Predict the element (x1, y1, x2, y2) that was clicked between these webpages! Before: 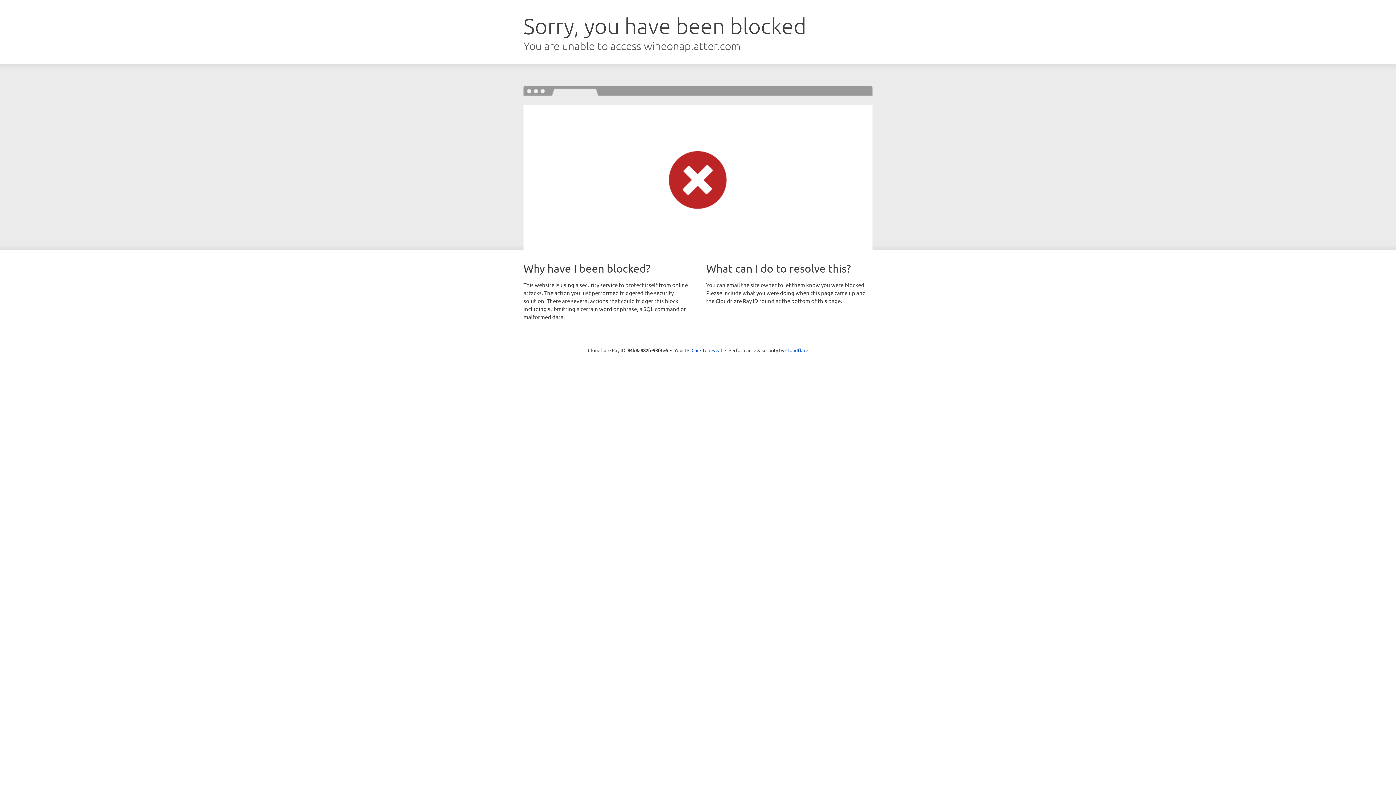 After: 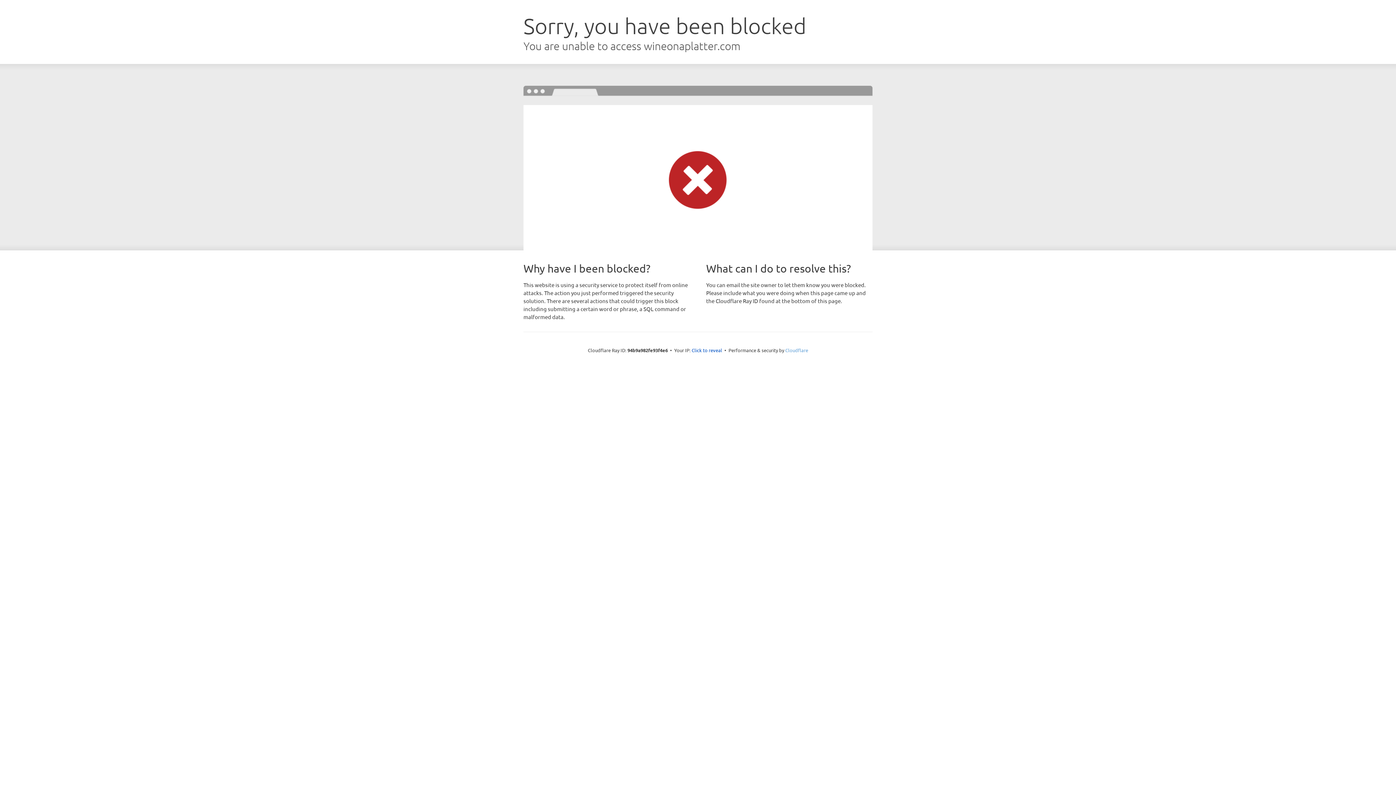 Action: label: Cloudflare bbox: (785, 347, 808, 353)